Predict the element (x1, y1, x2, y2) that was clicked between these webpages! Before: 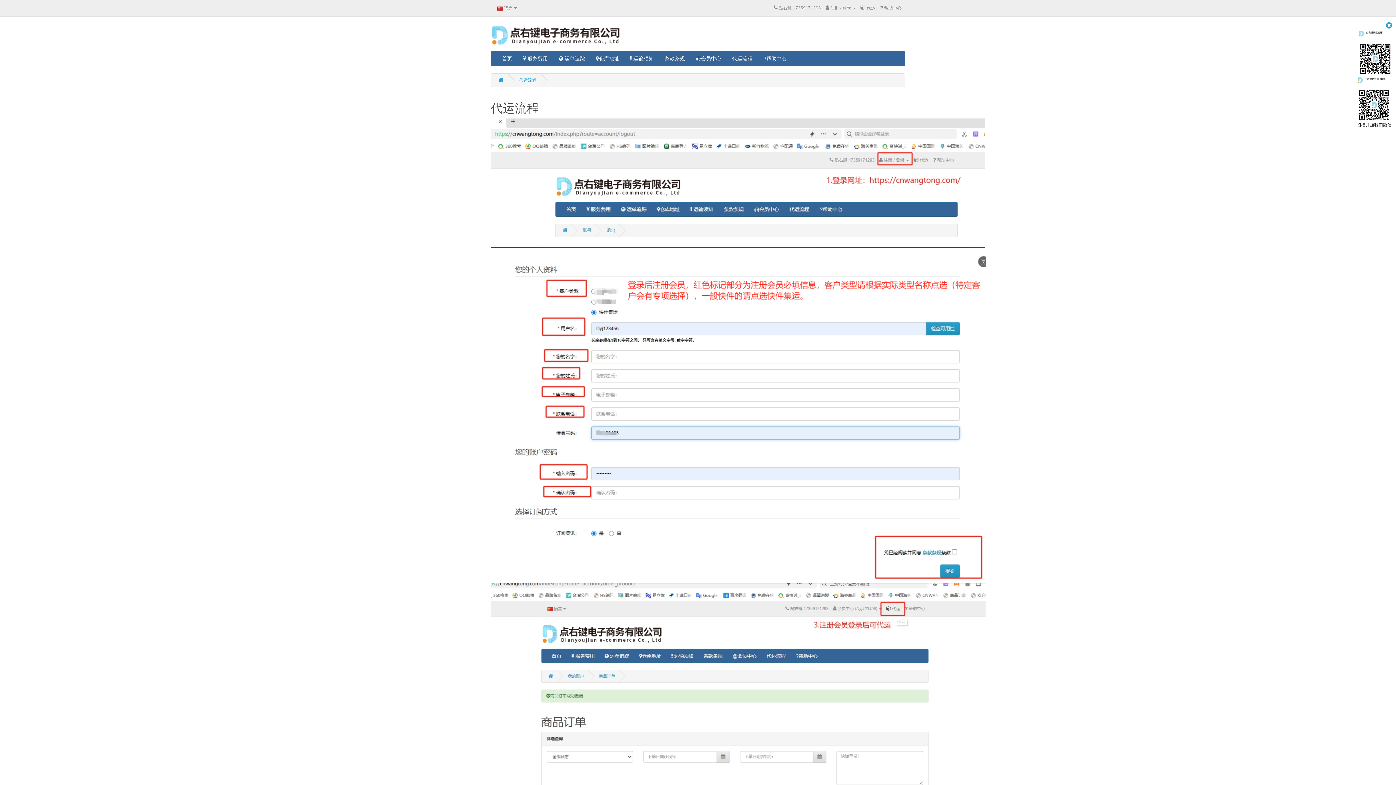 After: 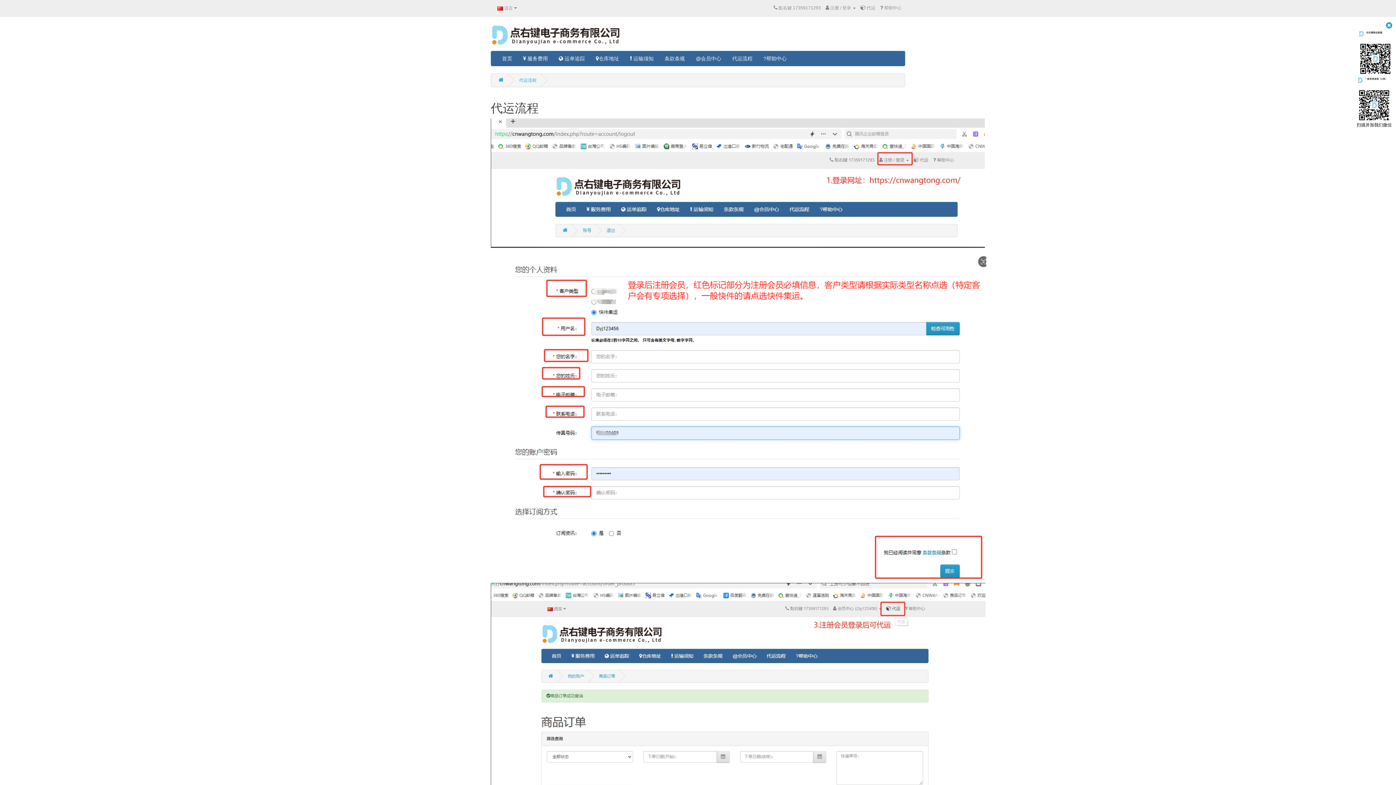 Action: label: 代运流程 bbox: (726, 51, 758, 65)